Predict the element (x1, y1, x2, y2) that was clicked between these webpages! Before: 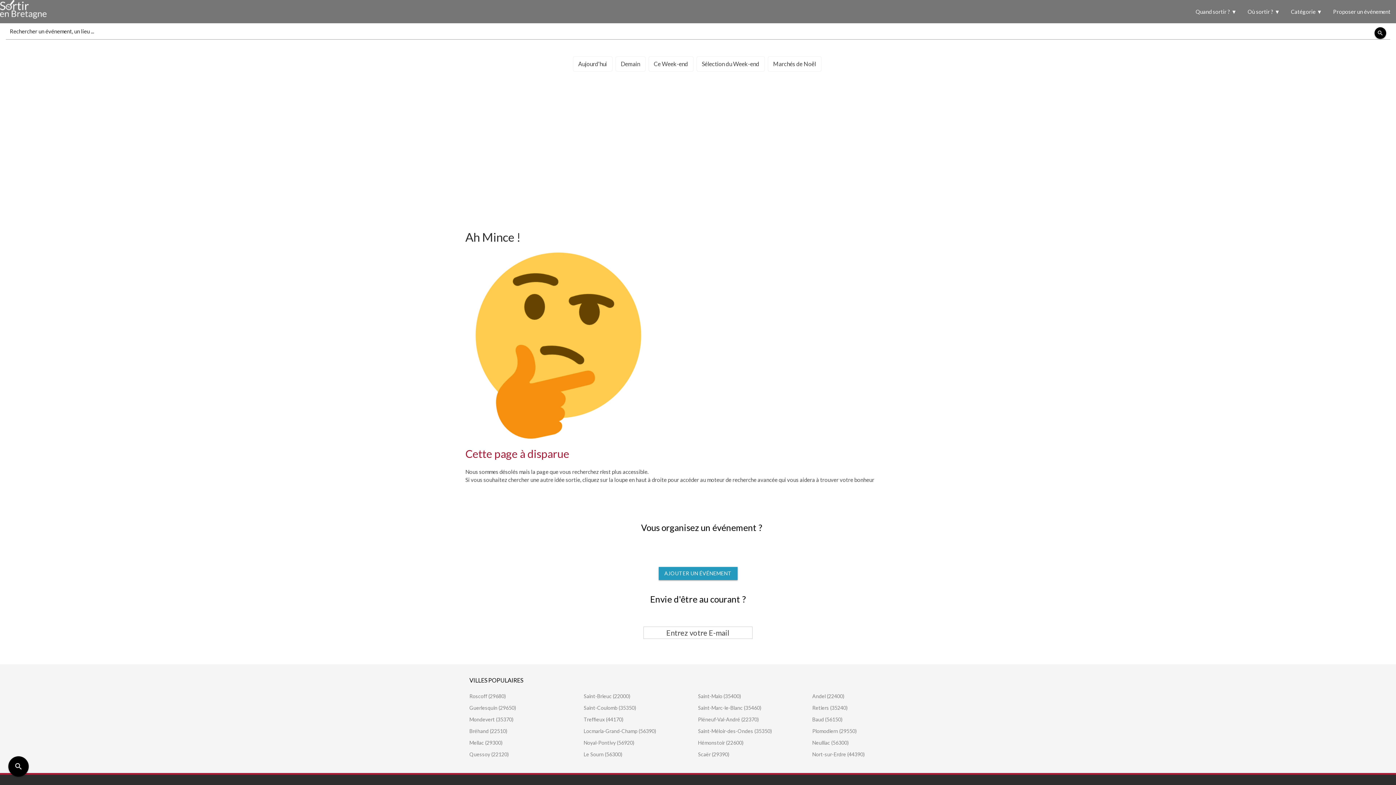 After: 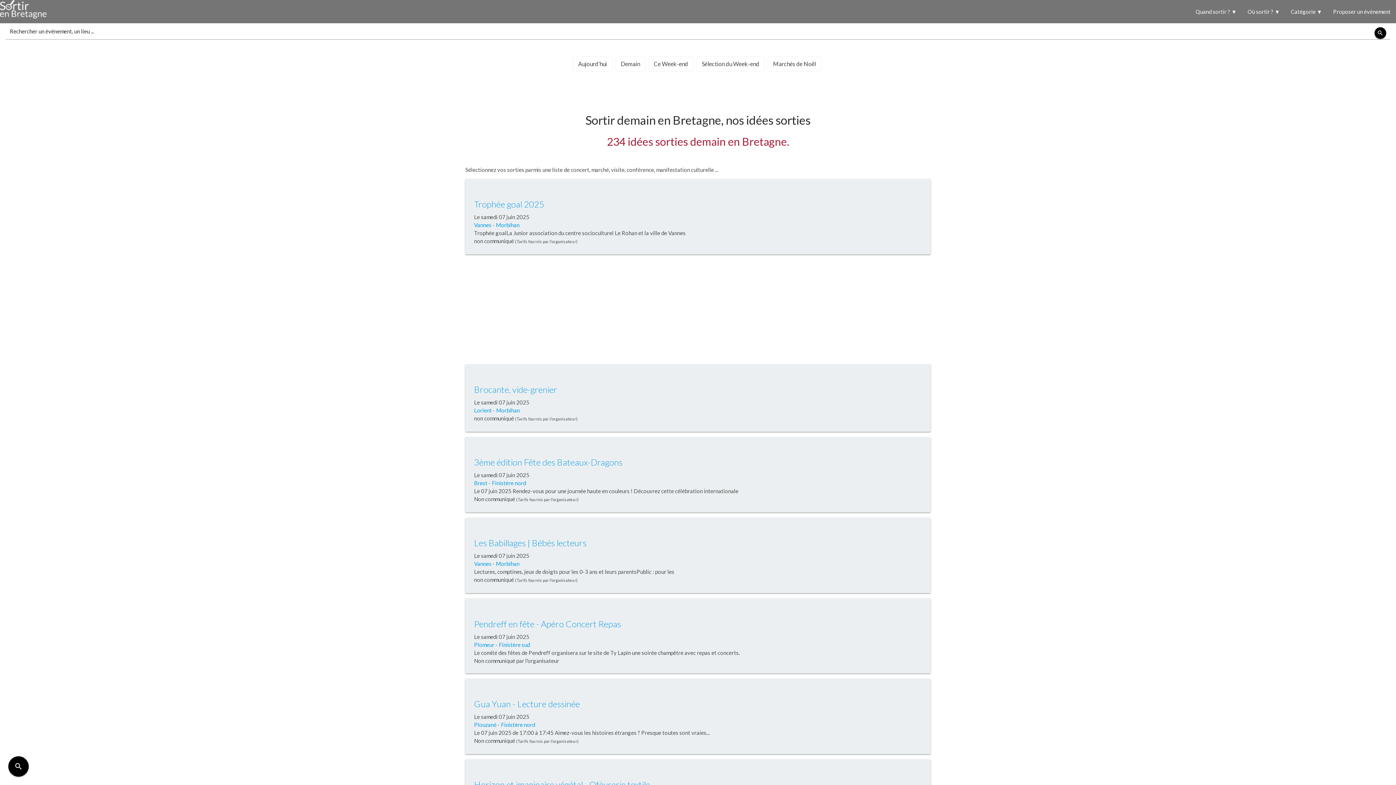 Action: bbox: (615, 56, 645, 71) label: Demain